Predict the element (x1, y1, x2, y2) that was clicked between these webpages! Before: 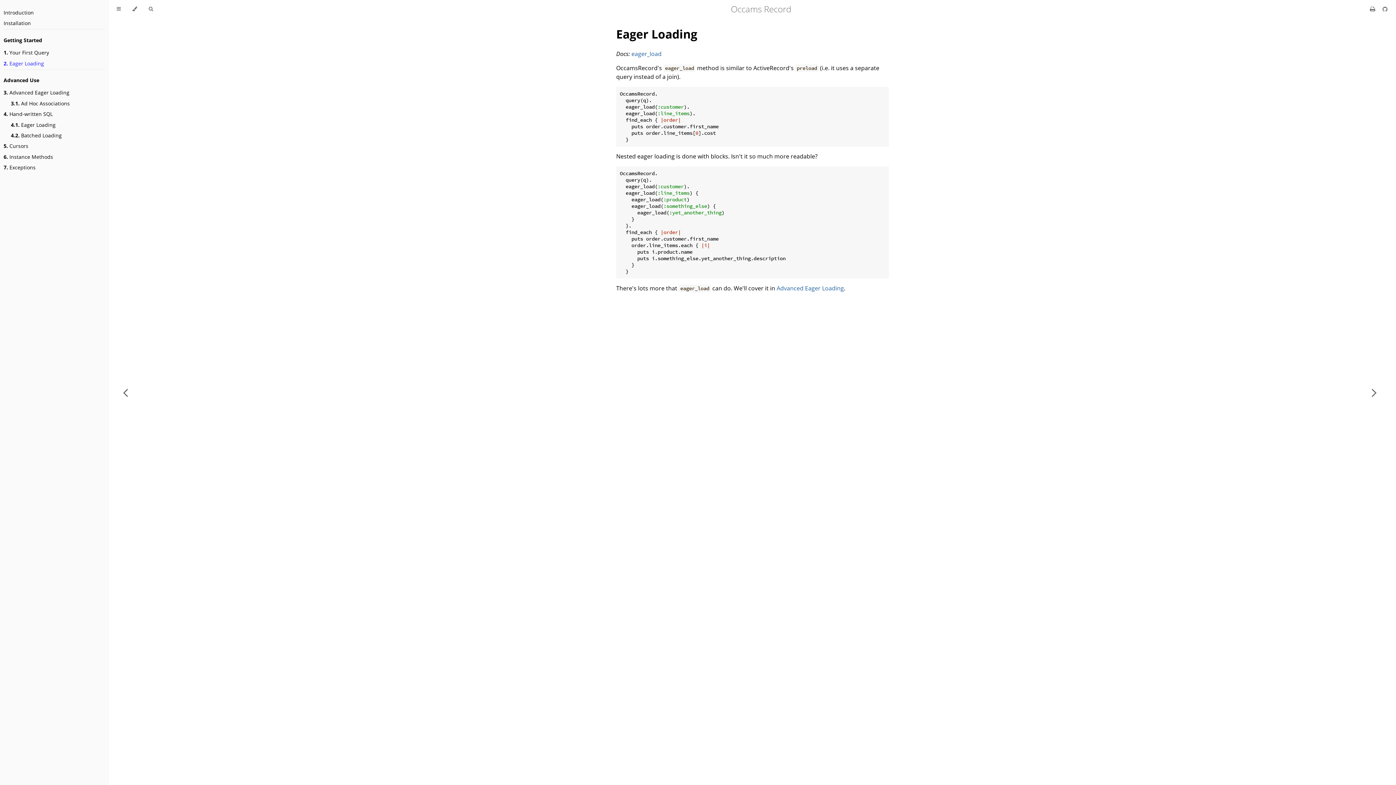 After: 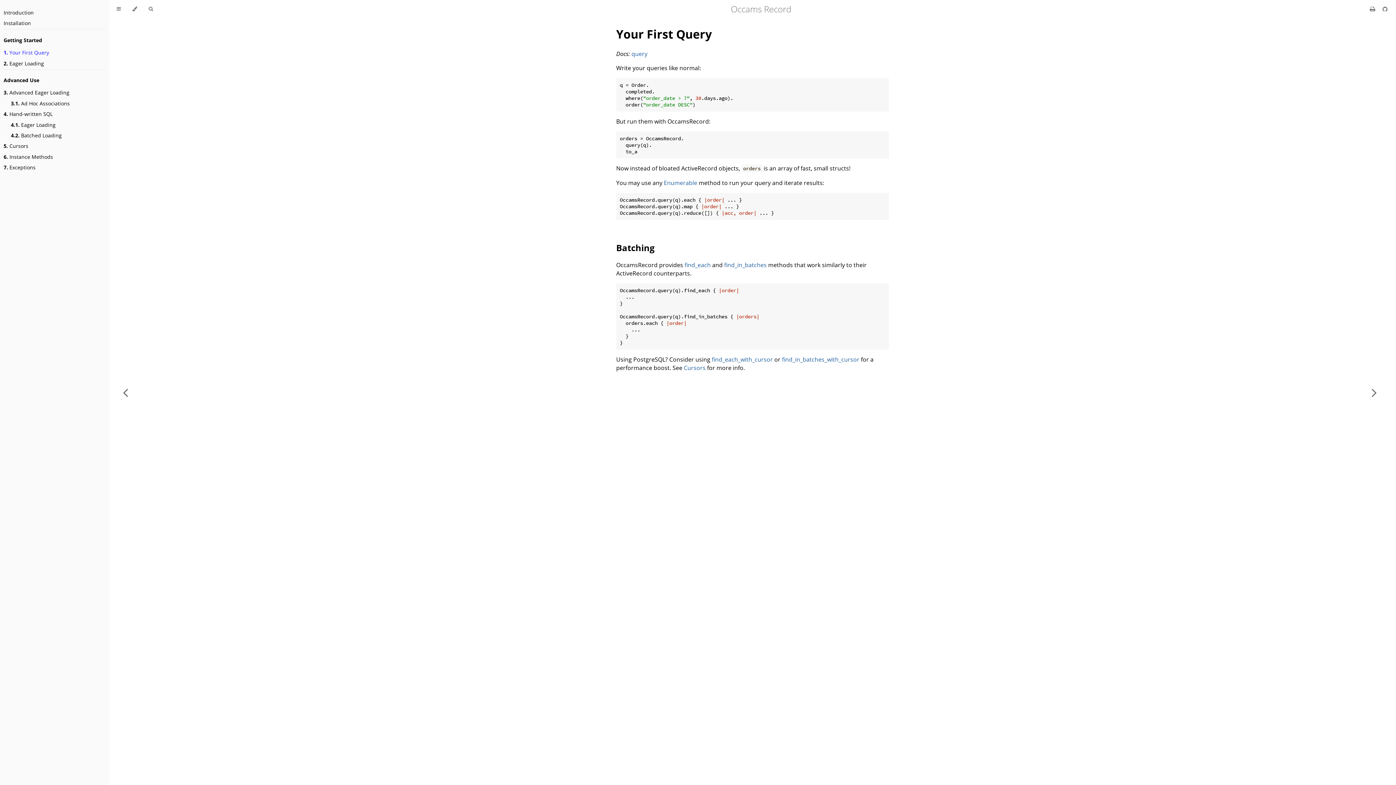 Action: label: Previous chapter bbox: (109, 0, 141, 785)